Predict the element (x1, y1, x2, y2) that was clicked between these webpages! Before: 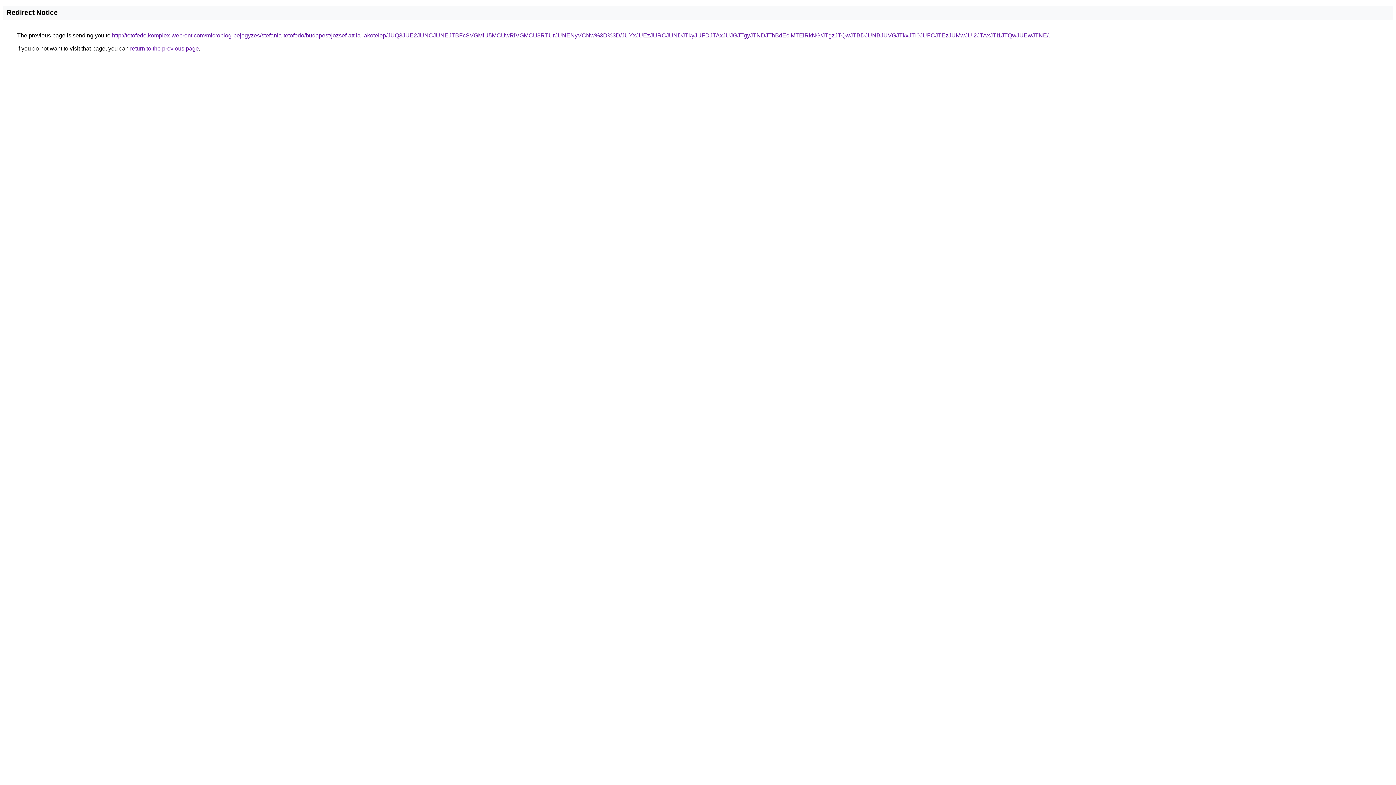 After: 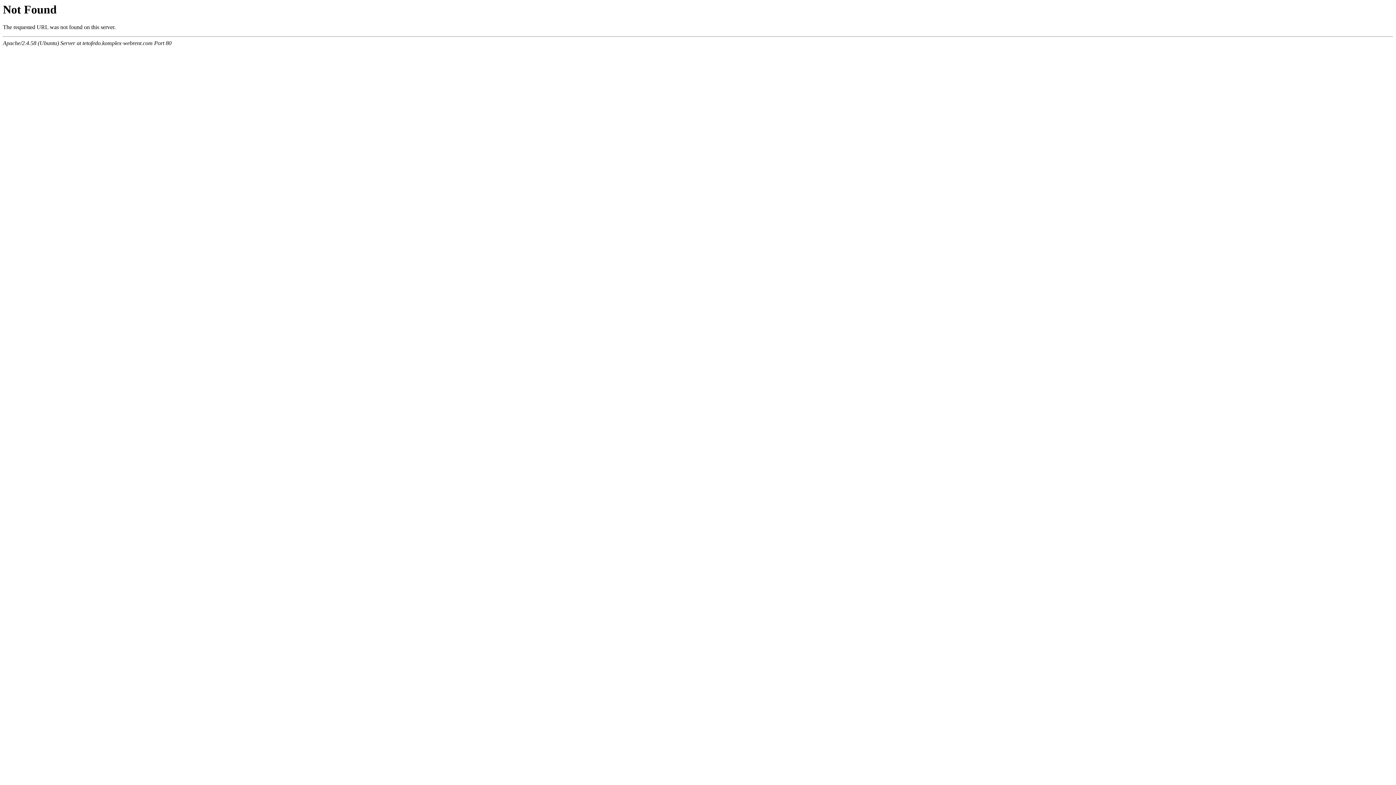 Action: bbox: (112, 32, 1048, 38) label: http://tetofedo.komplex-webrent.com/microblog-bejegyzes/stefania-tetofedo/budapest/jozsef-attila-lakotelep/JUQ3JUE2JUNCJUNEJTBFcSVGMiU5MCUwRiVGMCU3RTUrJUNENyVCNw%3D%3D/JUYxJUEzJURCJUNDJTkyJUFDJTAxJUJGJTgyJTNDJThBdEclMTElRkNG/JTgzJTQwJTBDJUNBJUVGJTkxJTI0JUFCJTEzJUMwJUI2JTAxJTI1JTQwJUEwJTNE/